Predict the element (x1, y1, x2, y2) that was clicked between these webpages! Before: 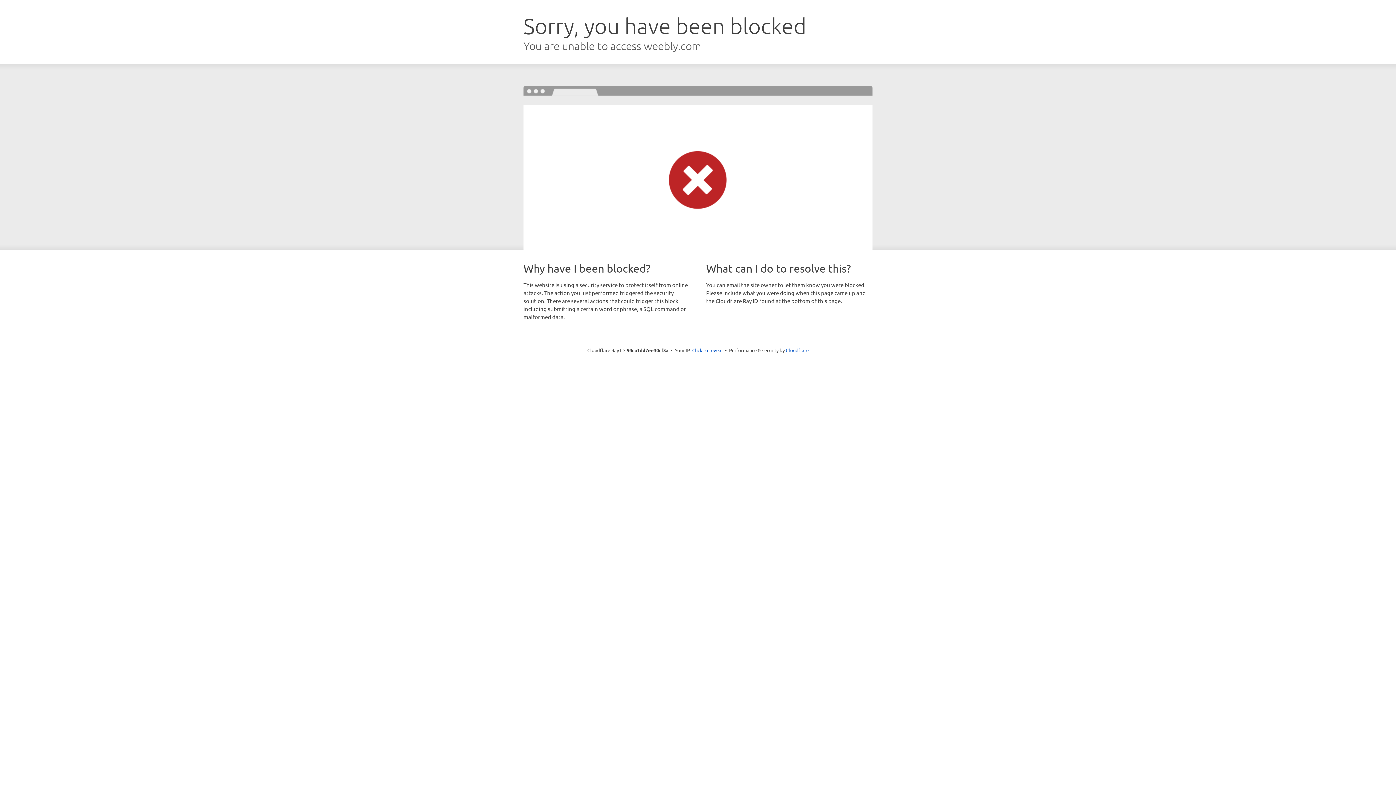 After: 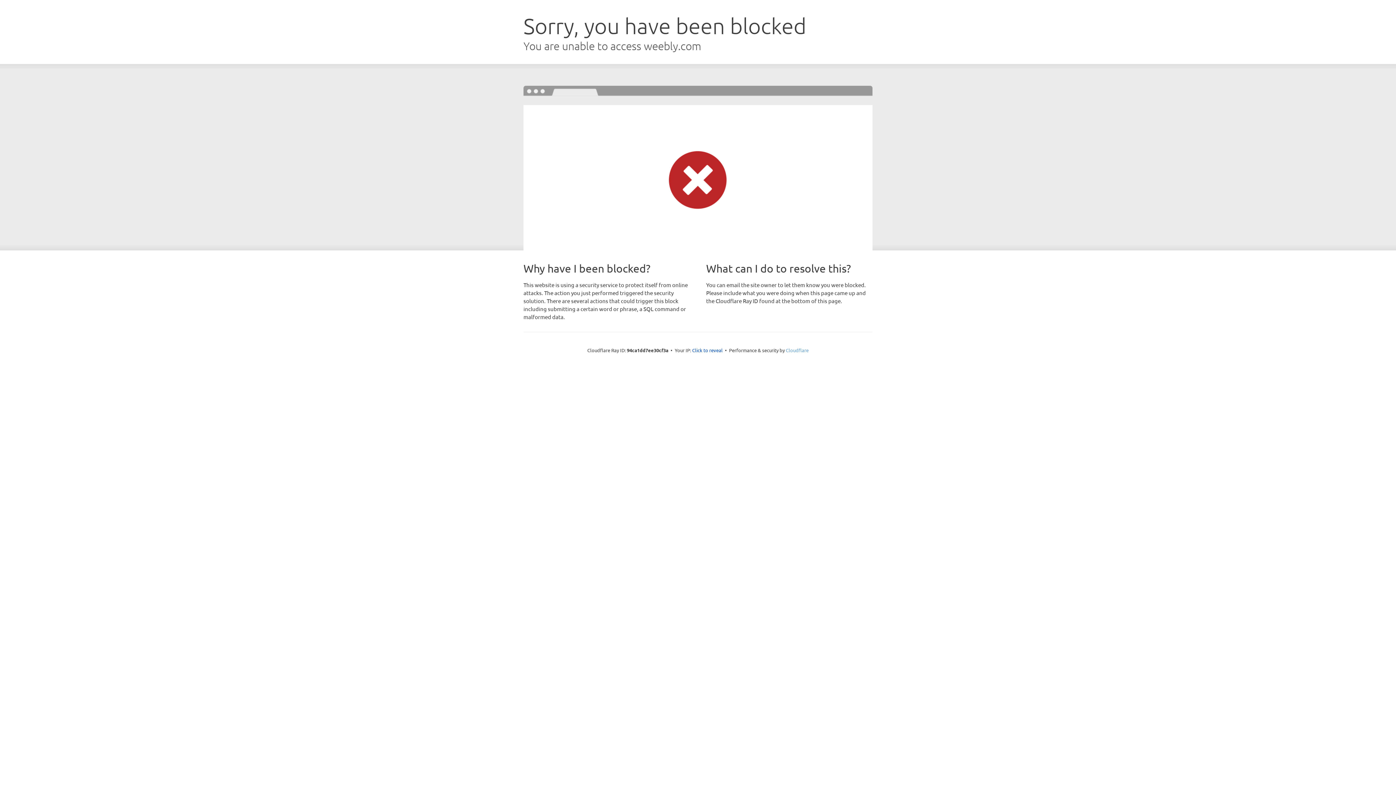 Action: bbox: (786, 347, 808, 353) label: Cloudflare